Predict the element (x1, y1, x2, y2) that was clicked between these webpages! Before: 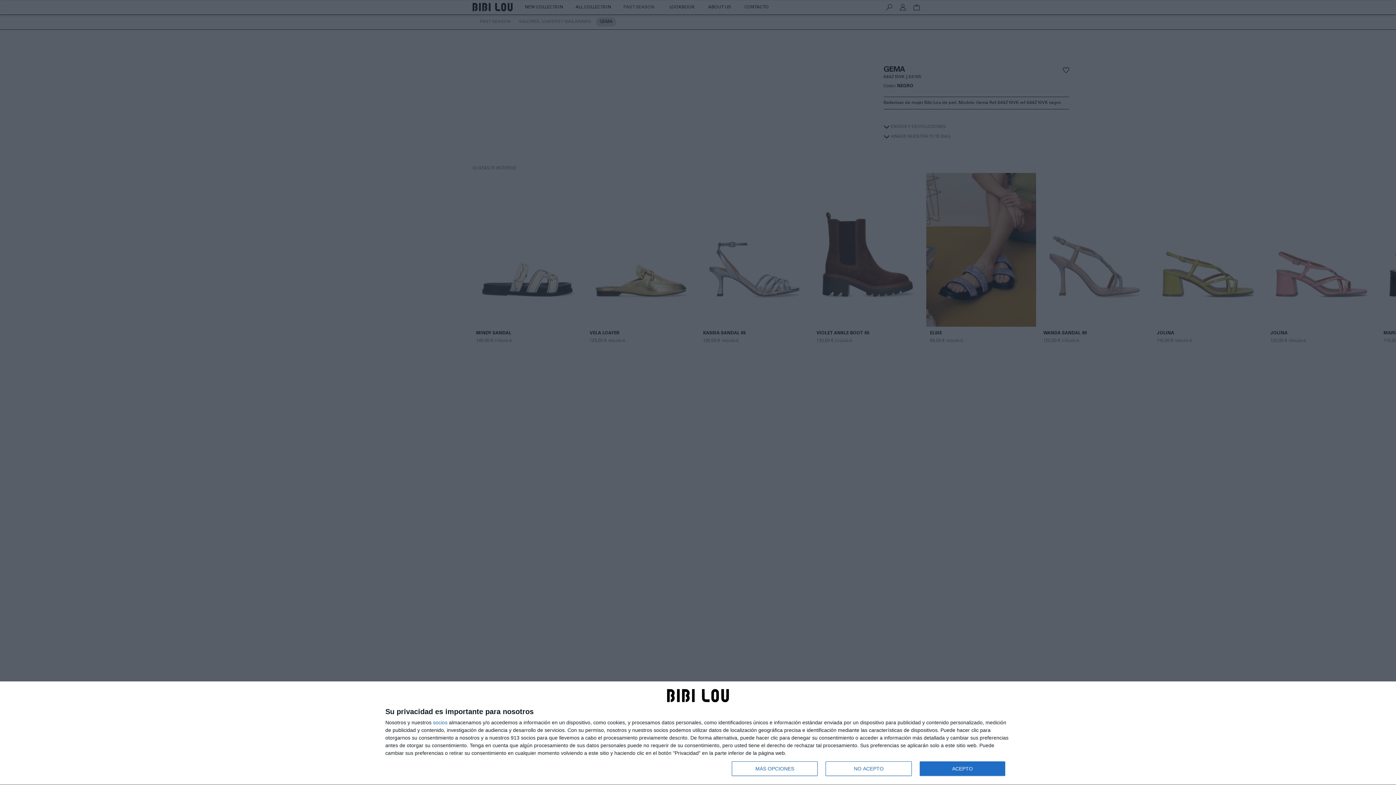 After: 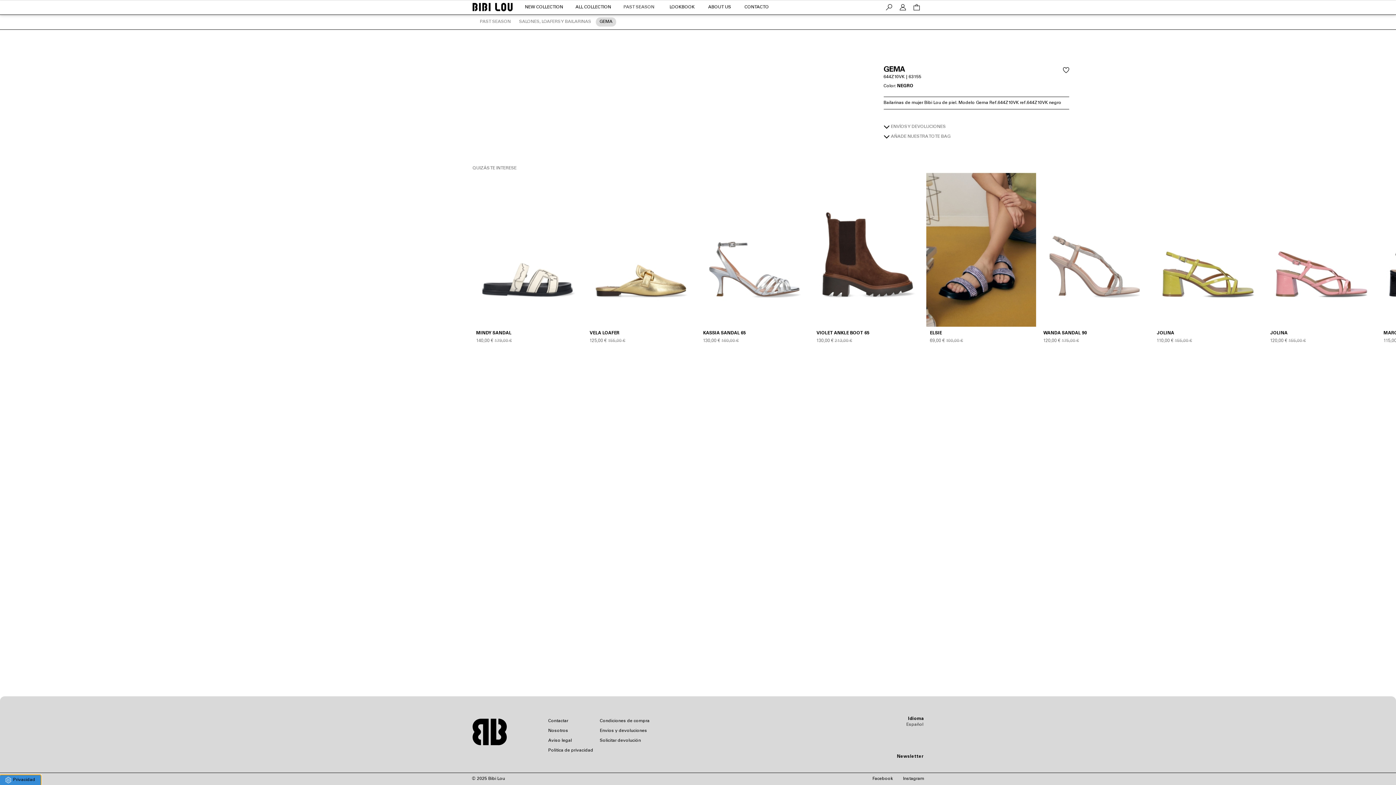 Action: bbox: (825, 761, 911, 776) label: NO ACEPTO